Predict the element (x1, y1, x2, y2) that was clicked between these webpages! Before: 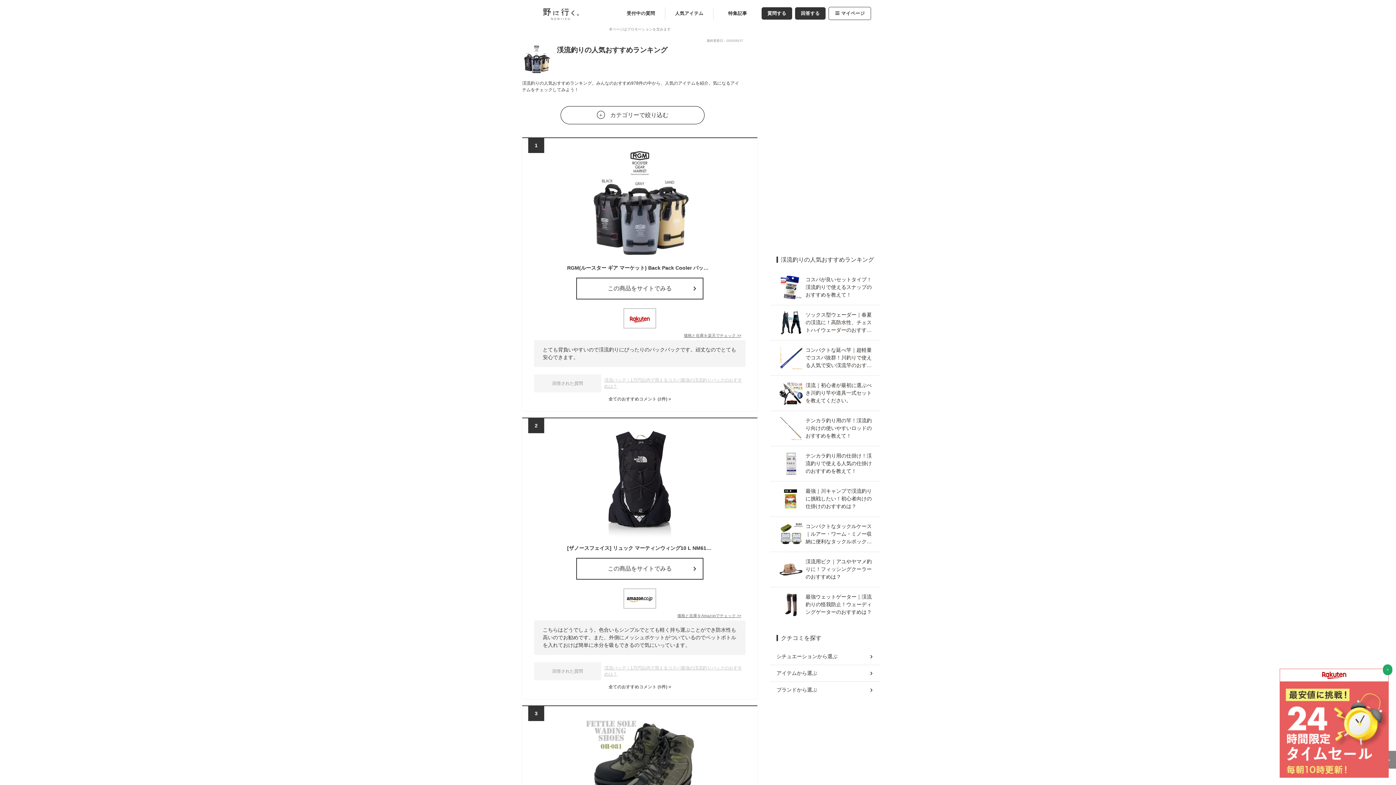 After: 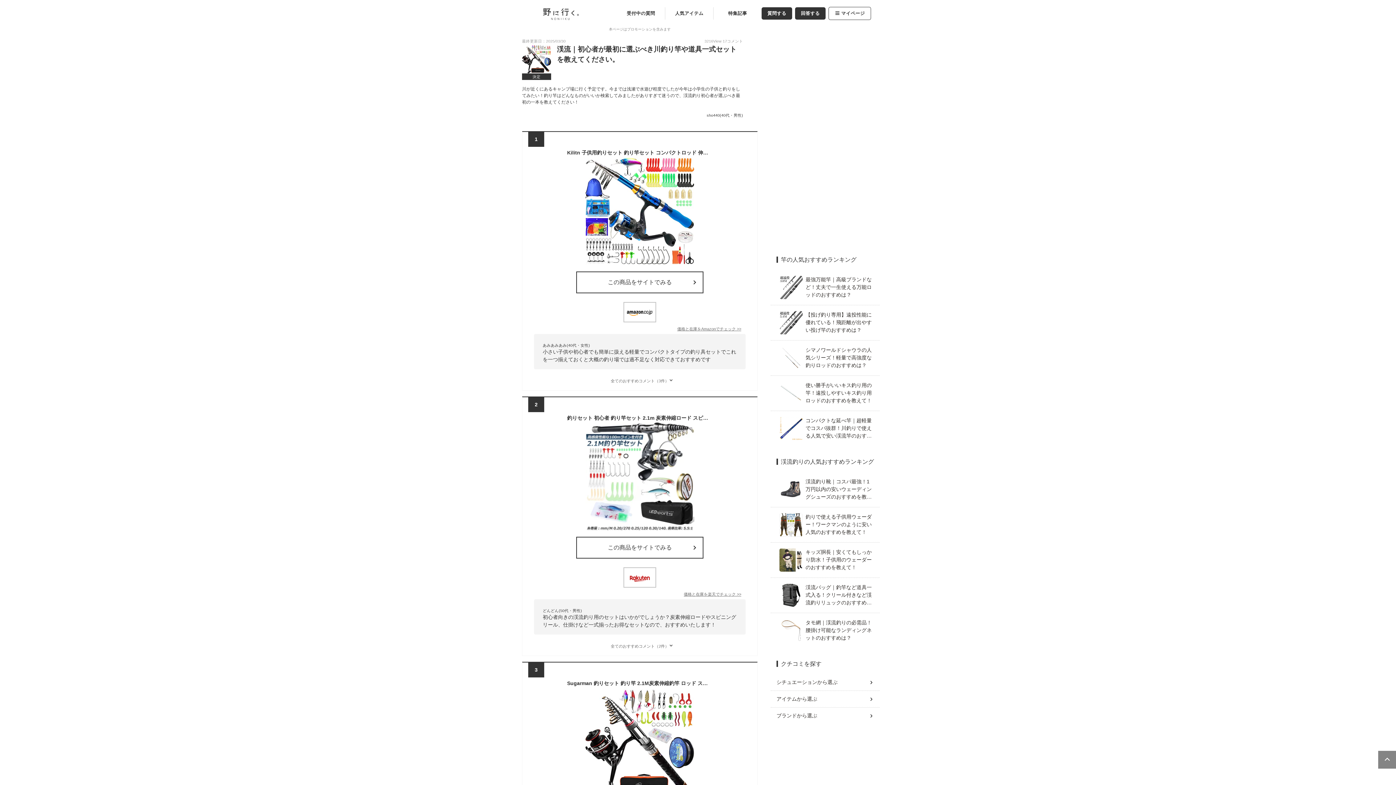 Action: bbox: (779, 381, 871, 405) label: 渓流｜初心者が最初に選ぶべき川釣り竿や道具一式セットを教えてください。